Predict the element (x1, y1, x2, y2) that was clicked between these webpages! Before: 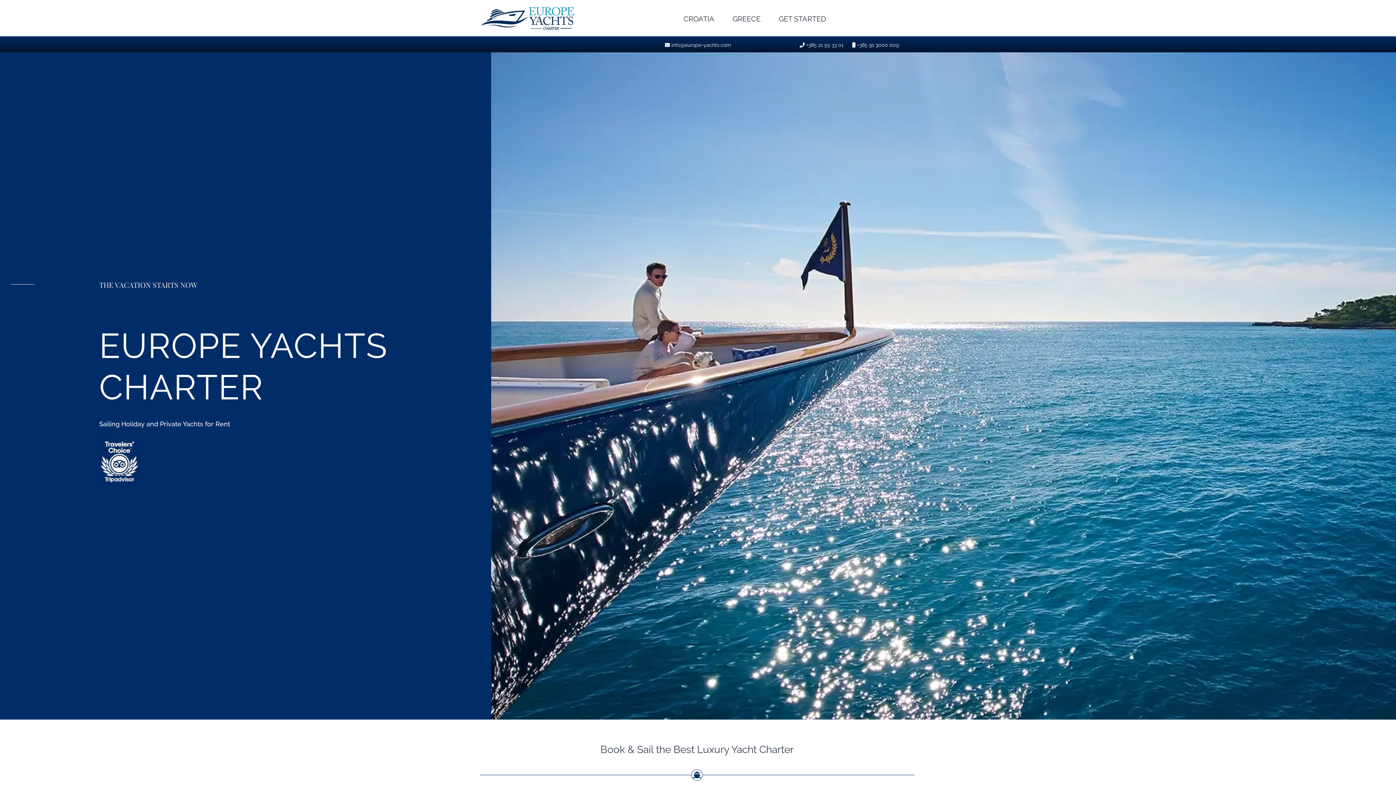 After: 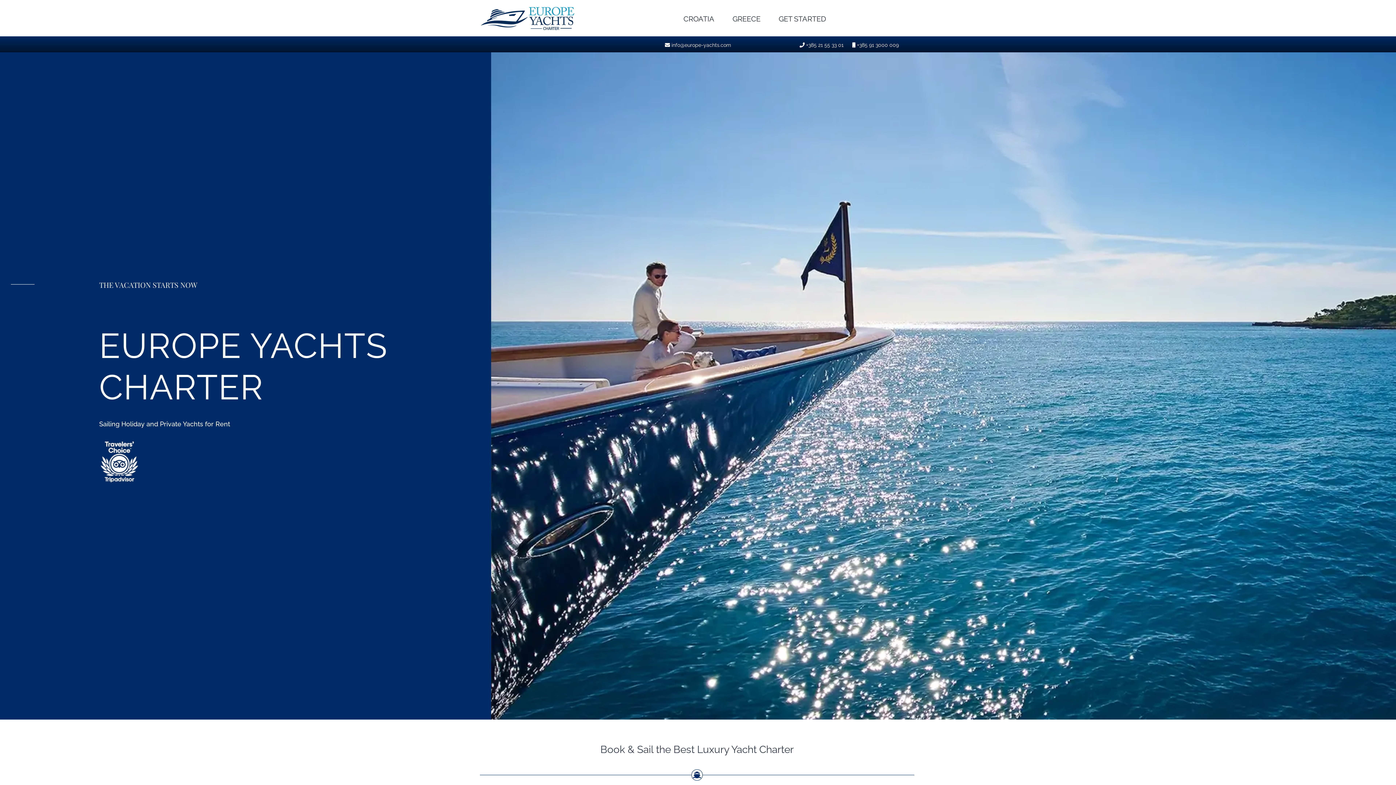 Action: bbox: (99, 435, 139, 443) label: Tripadvisor Travelers Choice Europe Yachts